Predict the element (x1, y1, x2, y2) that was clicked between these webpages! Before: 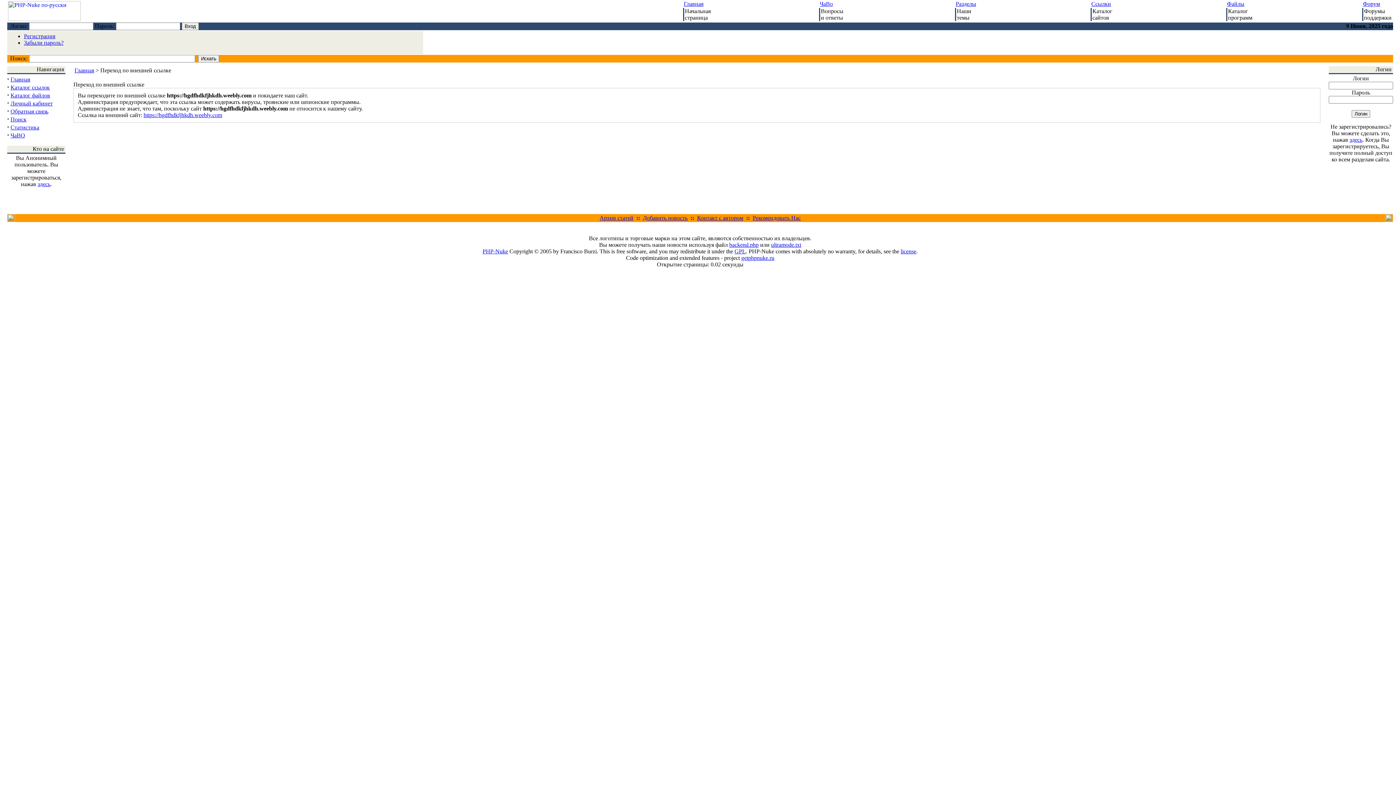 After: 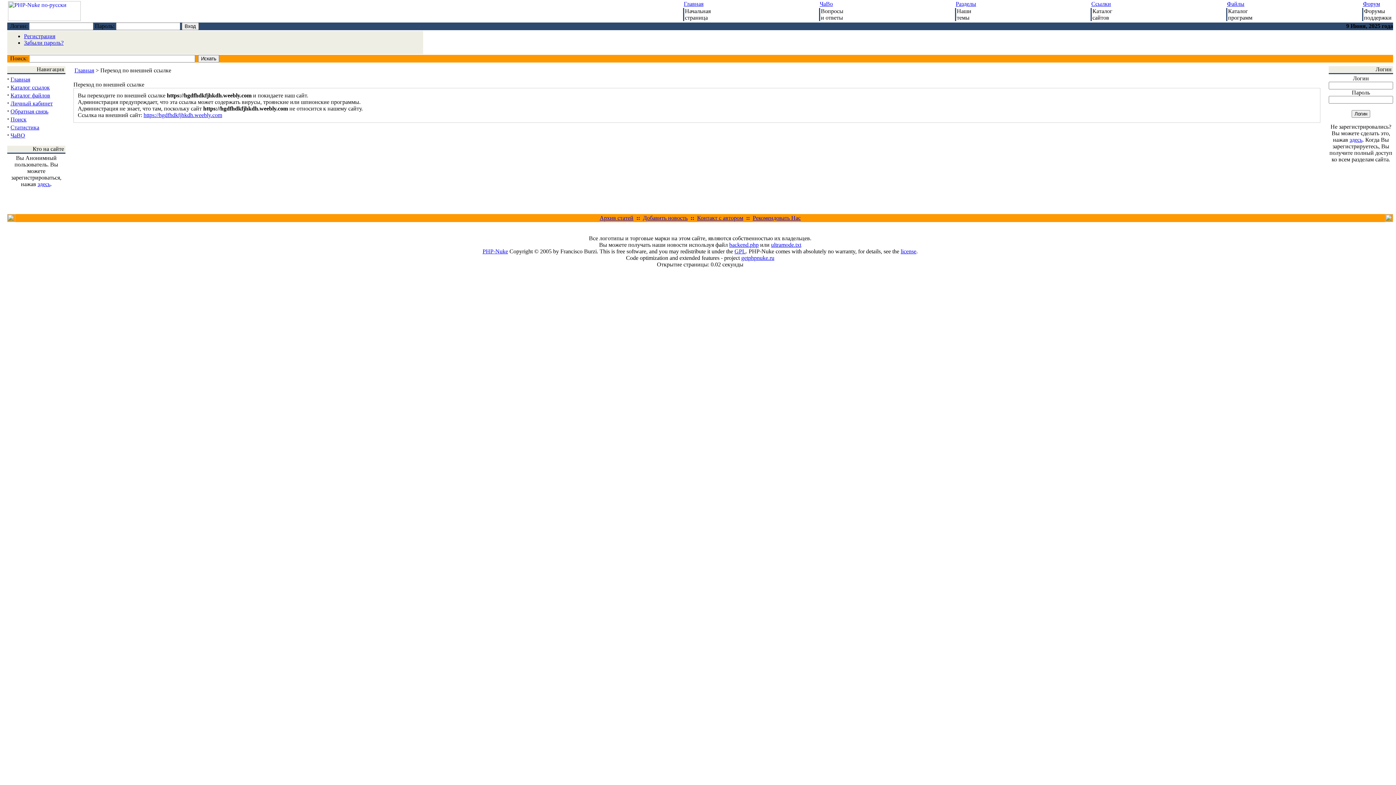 Action: bbox: (1385, 217, 1393, 223)